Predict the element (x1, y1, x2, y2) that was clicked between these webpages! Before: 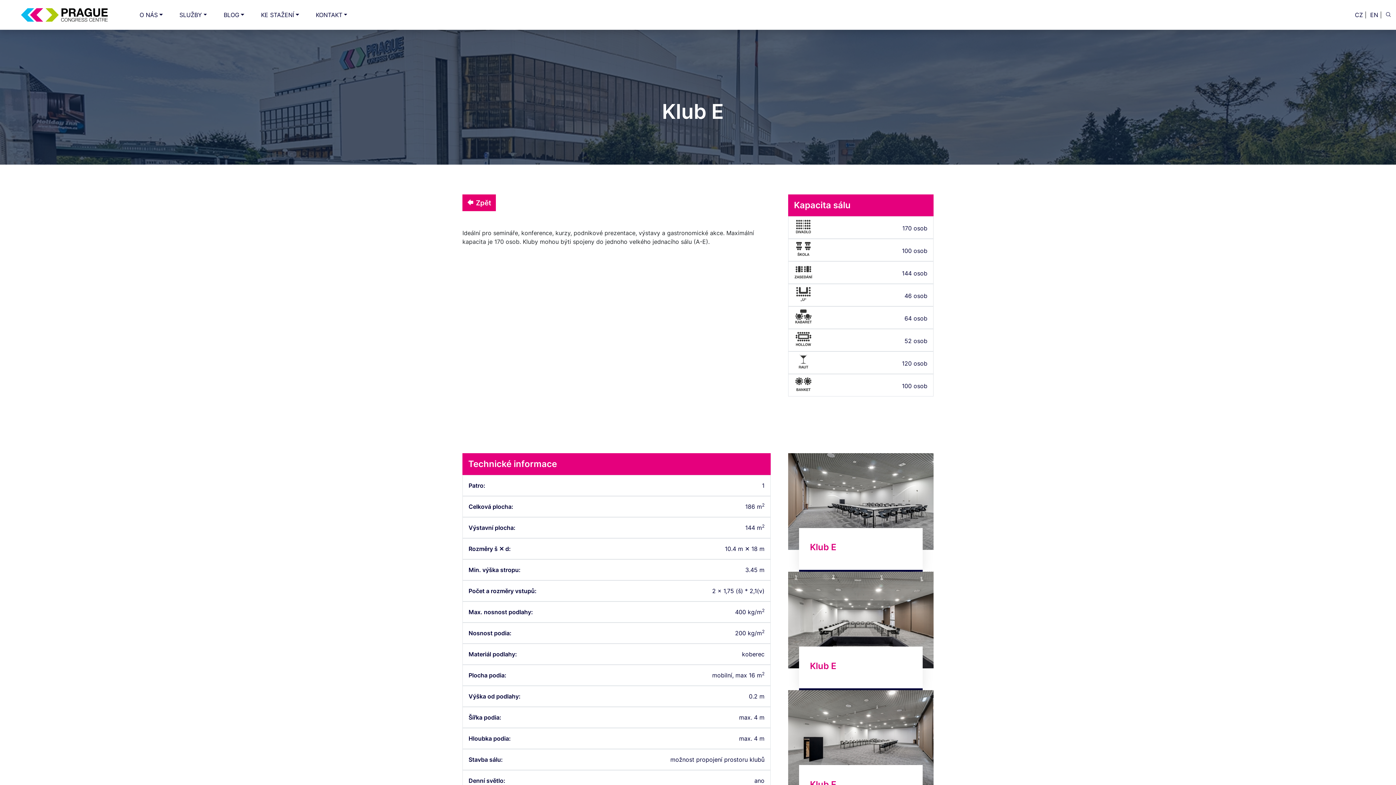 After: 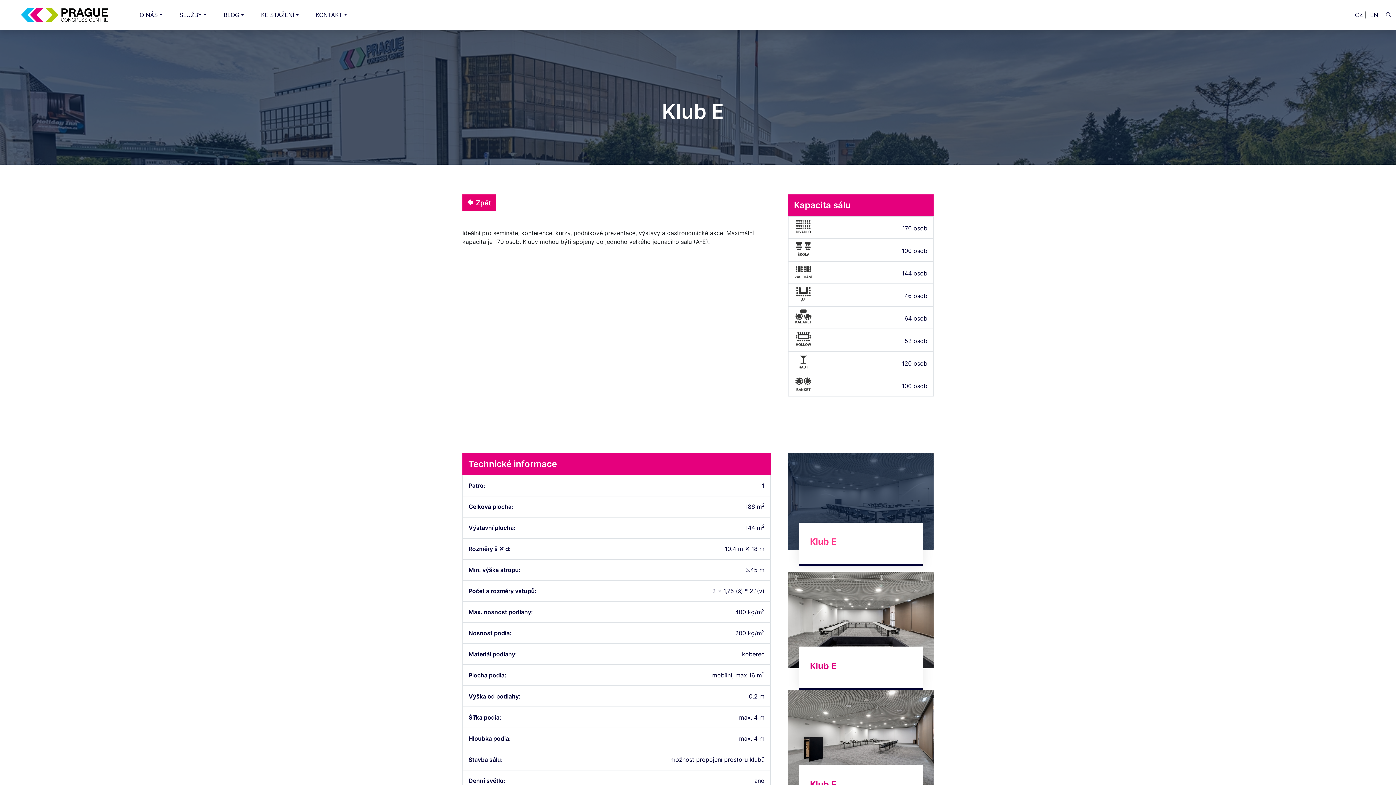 Action: bbox: (799, 528, 922, 571) label: Klub E